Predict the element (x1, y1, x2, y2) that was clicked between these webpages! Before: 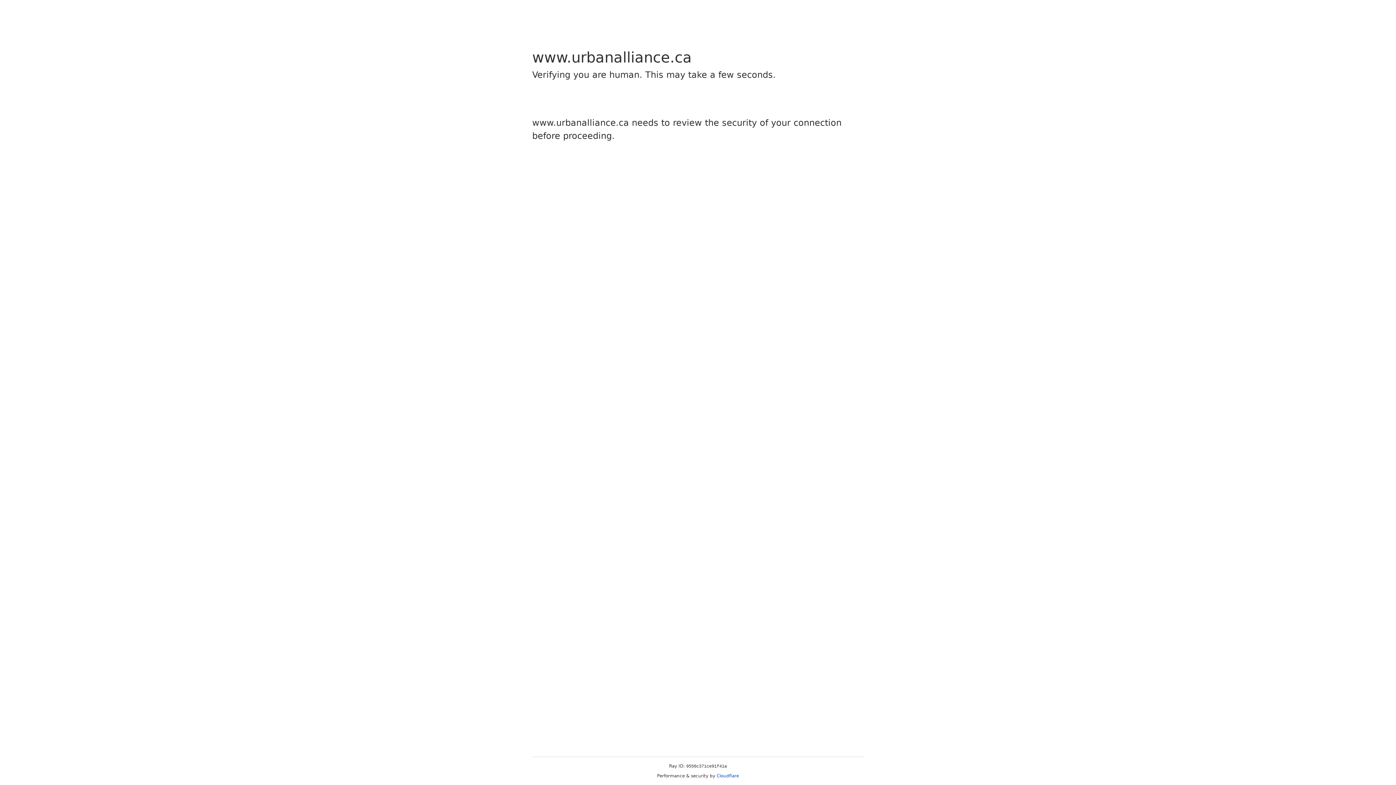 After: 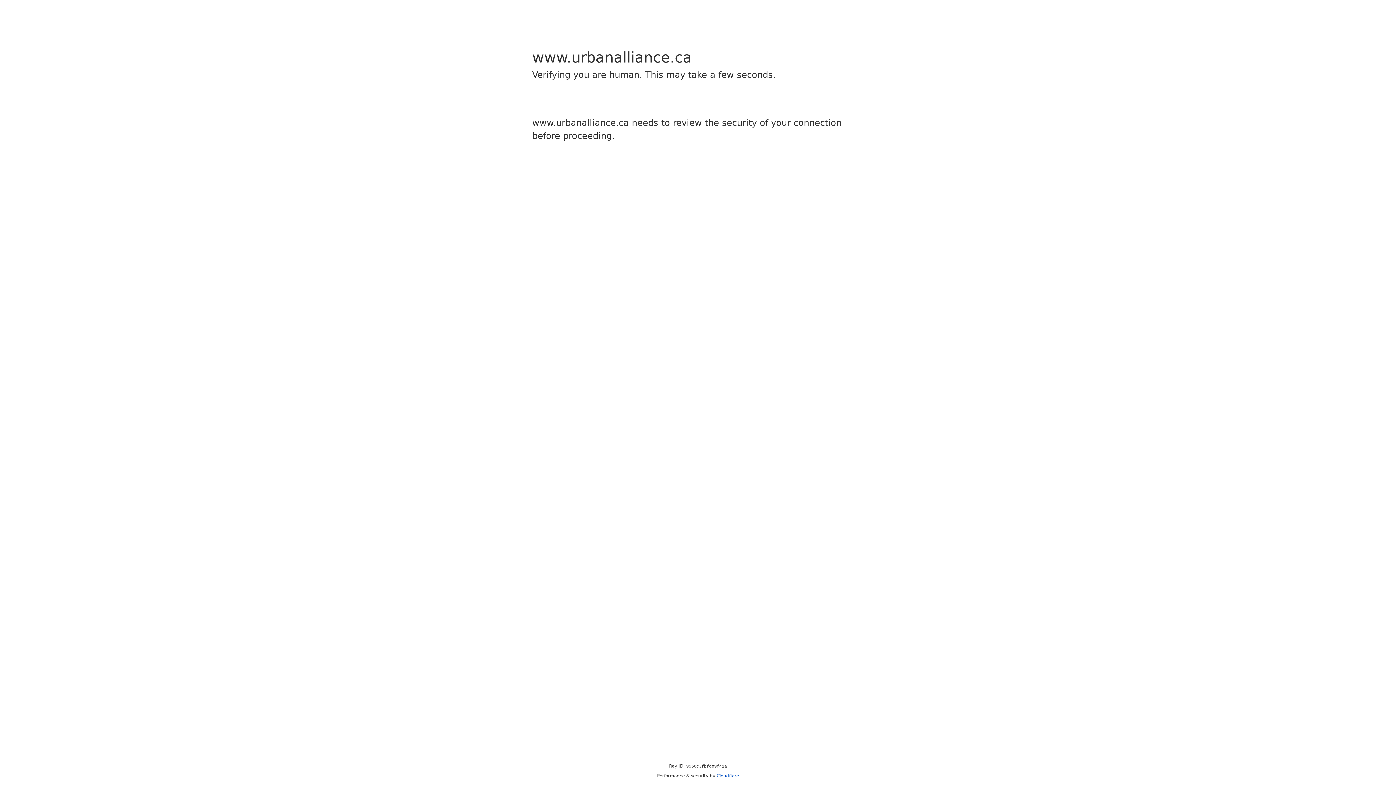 Action: bbox: (716, 773, 739, 778) label: Cloudflare